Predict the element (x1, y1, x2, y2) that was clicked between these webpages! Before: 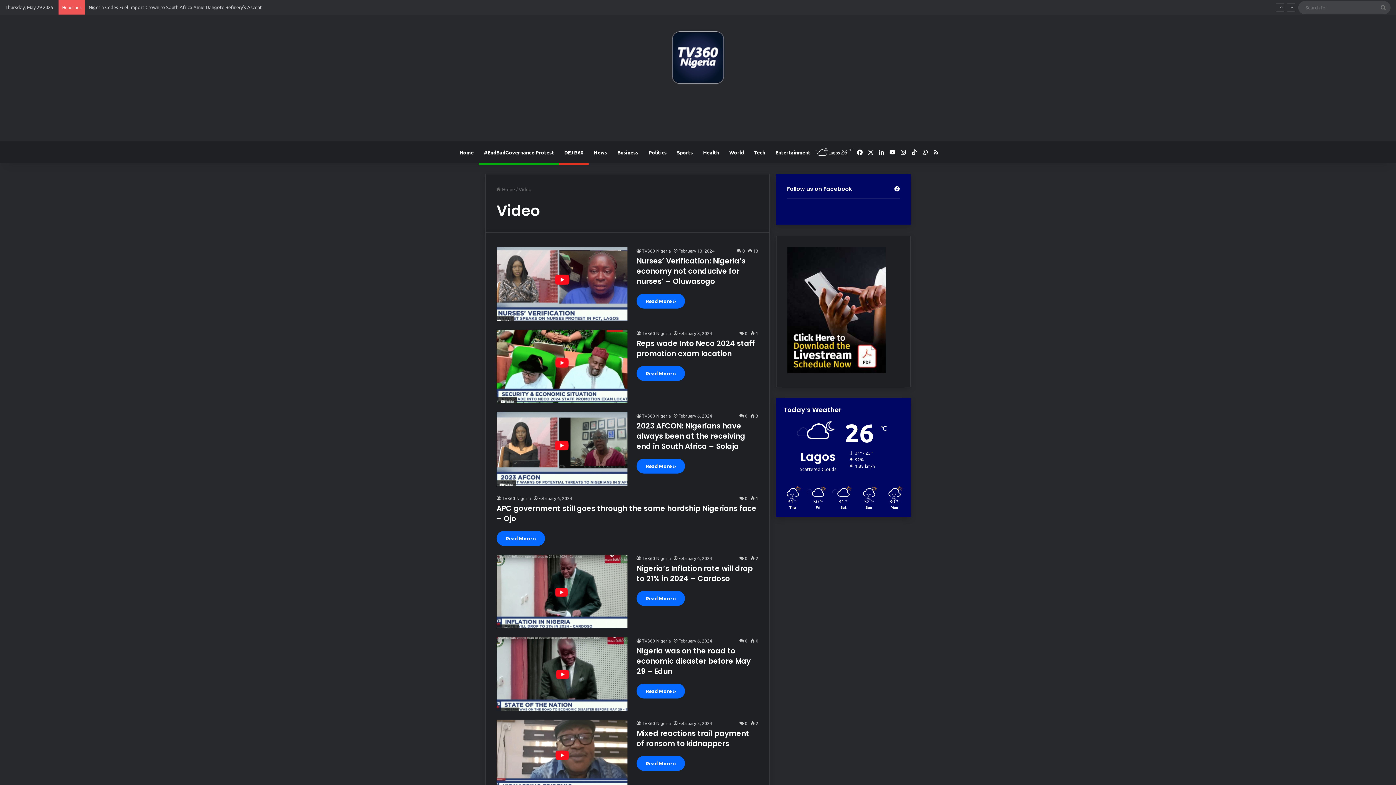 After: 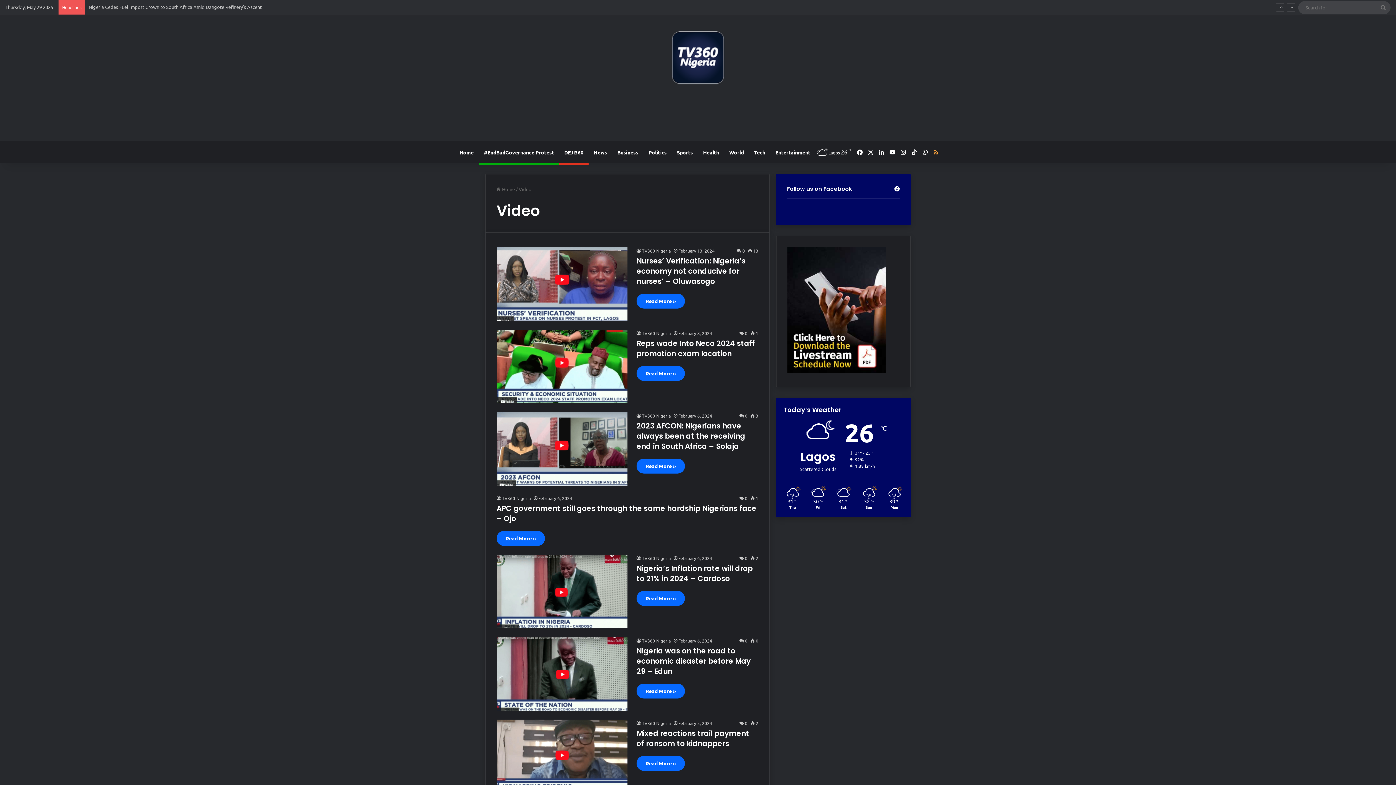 Action: bbox: (930, 141, 941, 163) label: RSS